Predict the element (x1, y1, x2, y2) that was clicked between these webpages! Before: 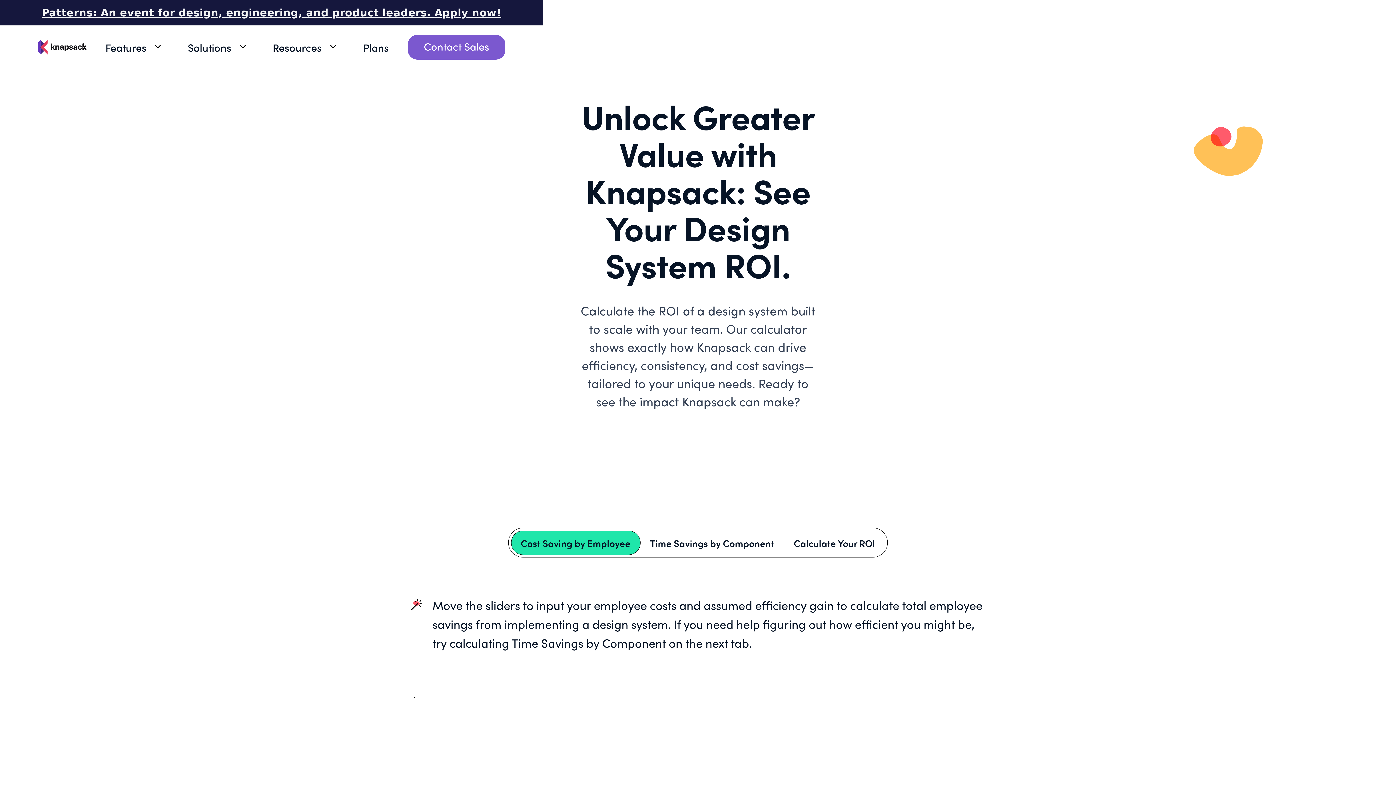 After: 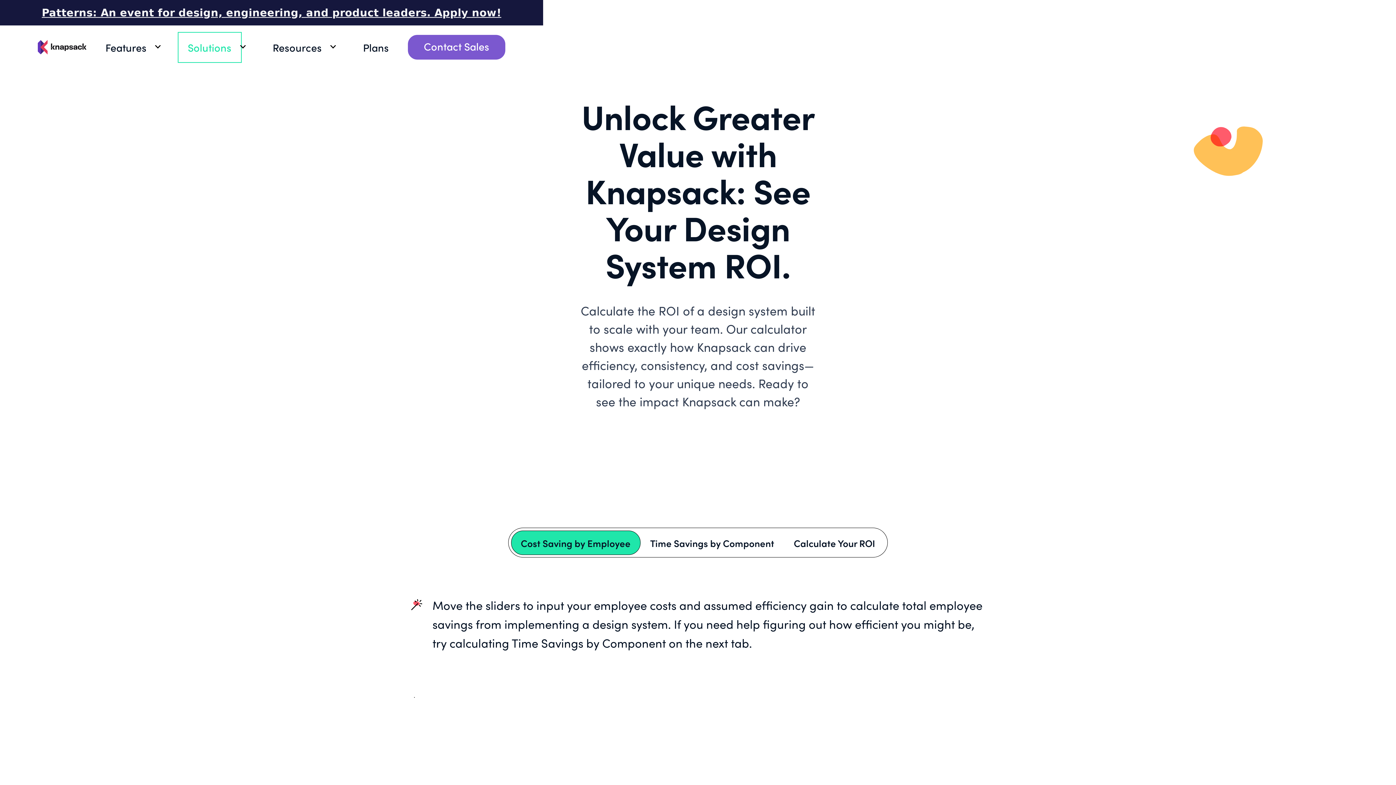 Action: bbox: (178, 32, 263, 62) label: Solutions